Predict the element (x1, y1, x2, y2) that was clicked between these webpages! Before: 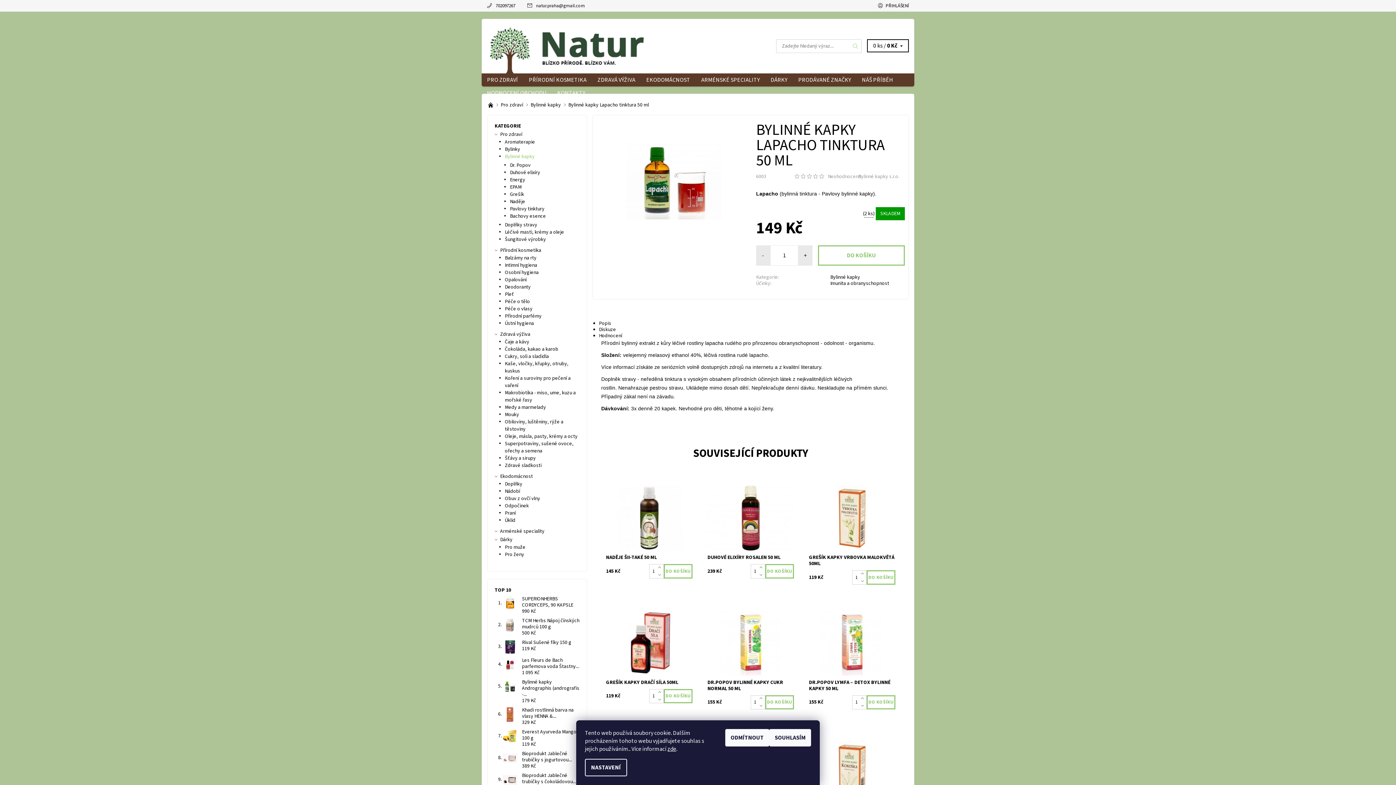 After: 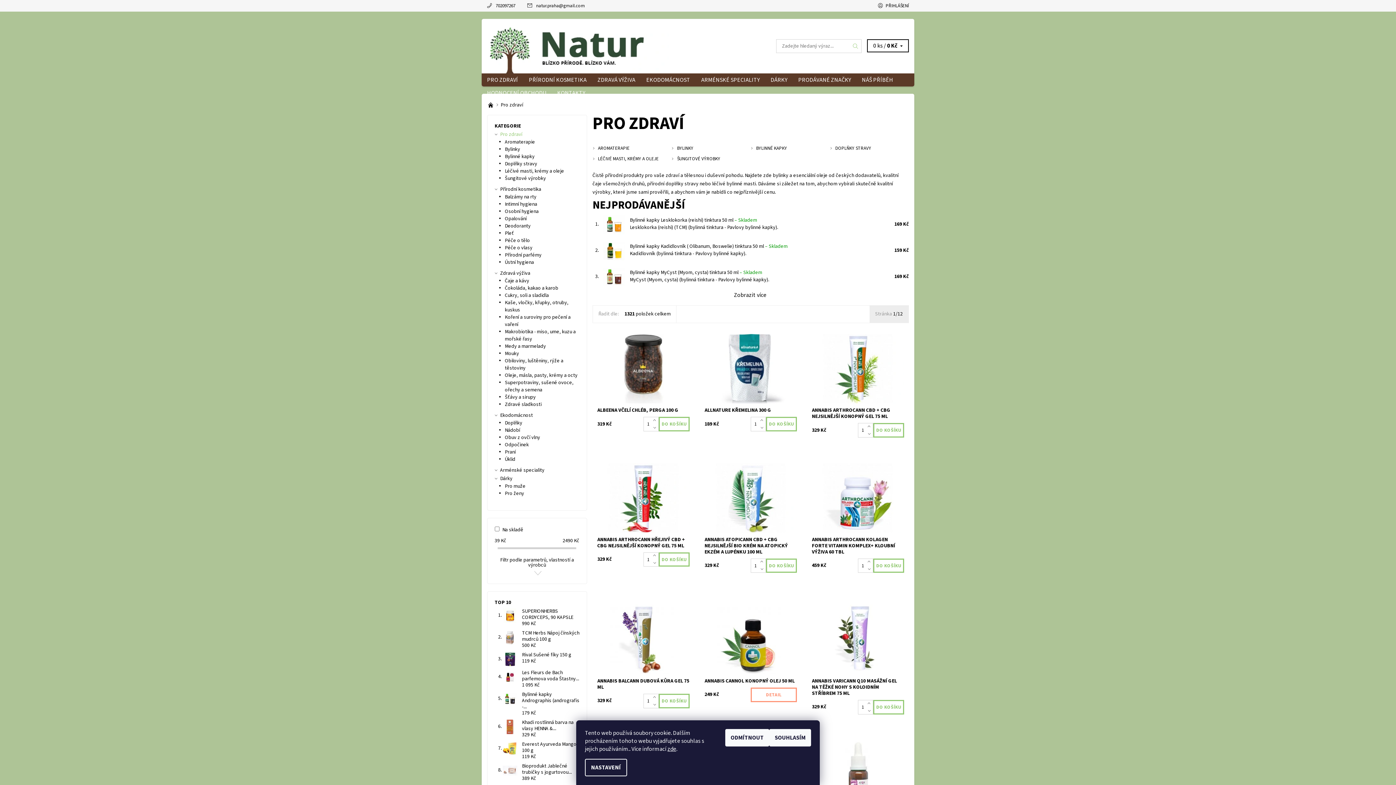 Action: label: Pro zdraví bbox: (500, 101, 523, 108)